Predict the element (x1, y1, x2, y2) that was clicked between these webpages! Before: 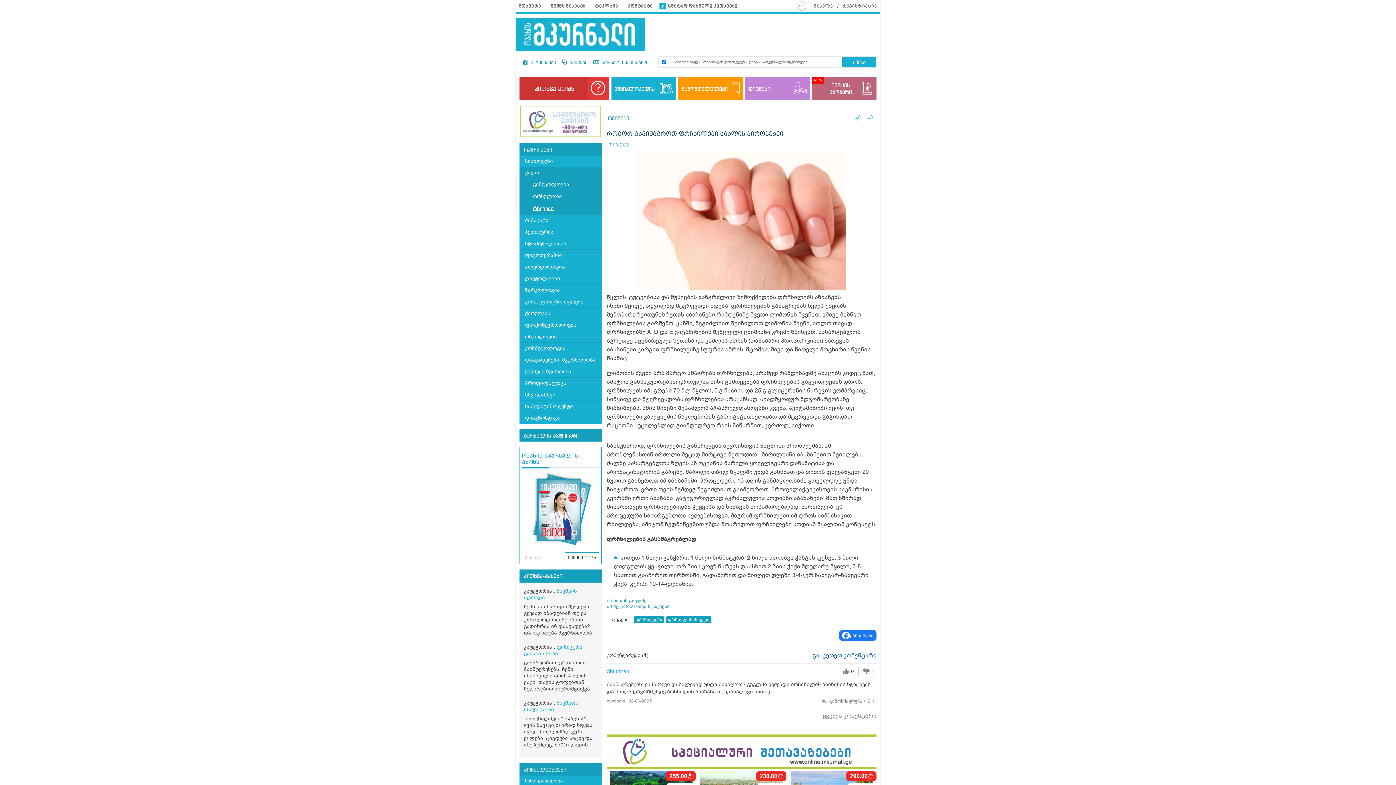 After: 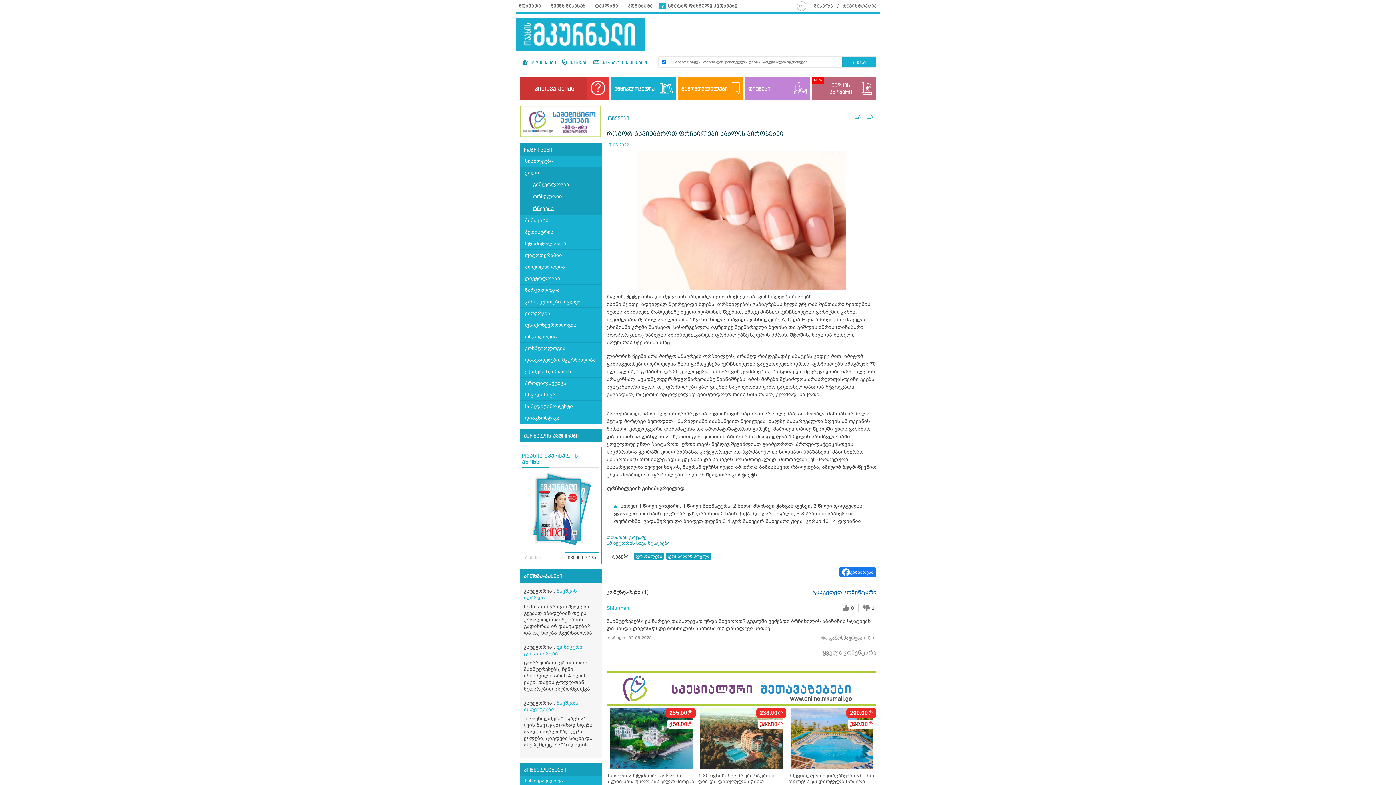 Action: label: −
A bbox: (865, 114, 873, 122)